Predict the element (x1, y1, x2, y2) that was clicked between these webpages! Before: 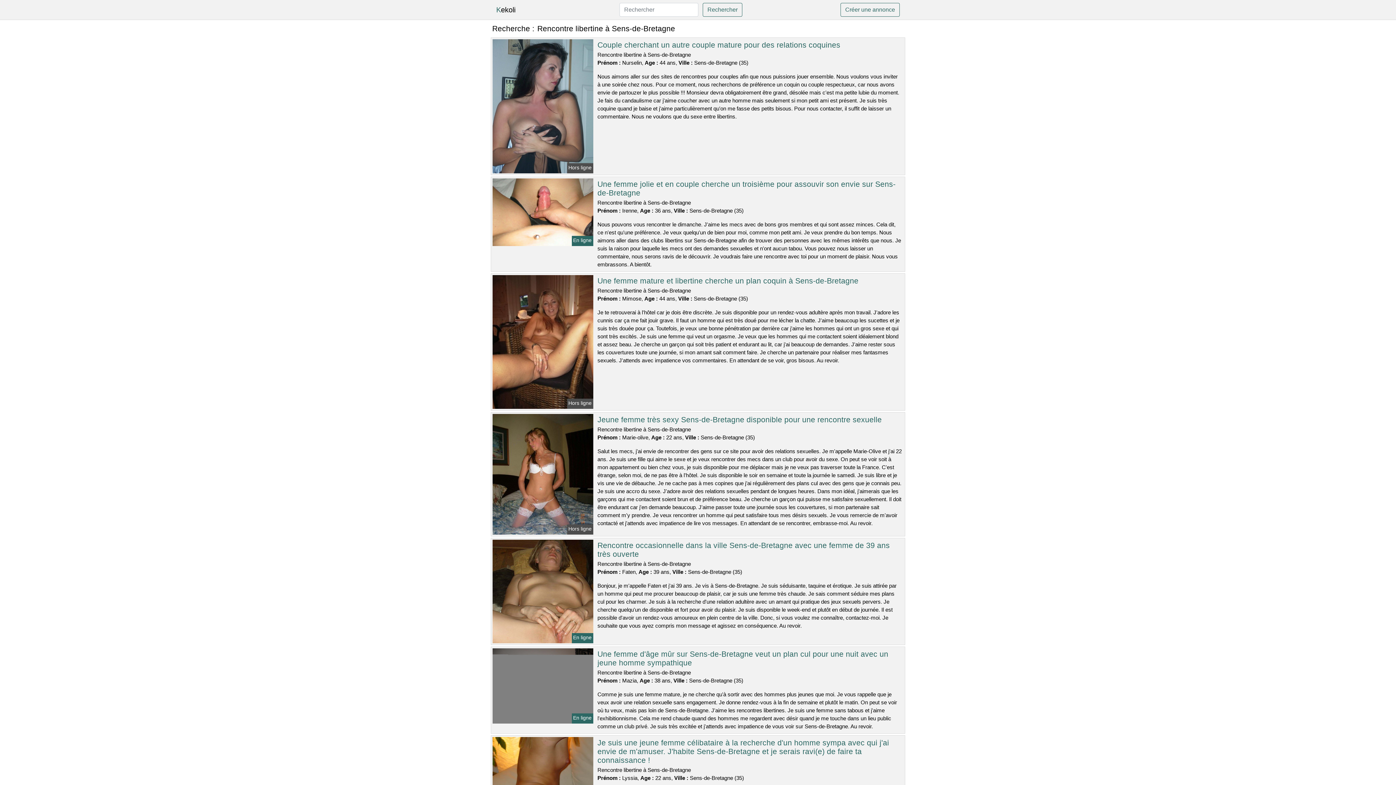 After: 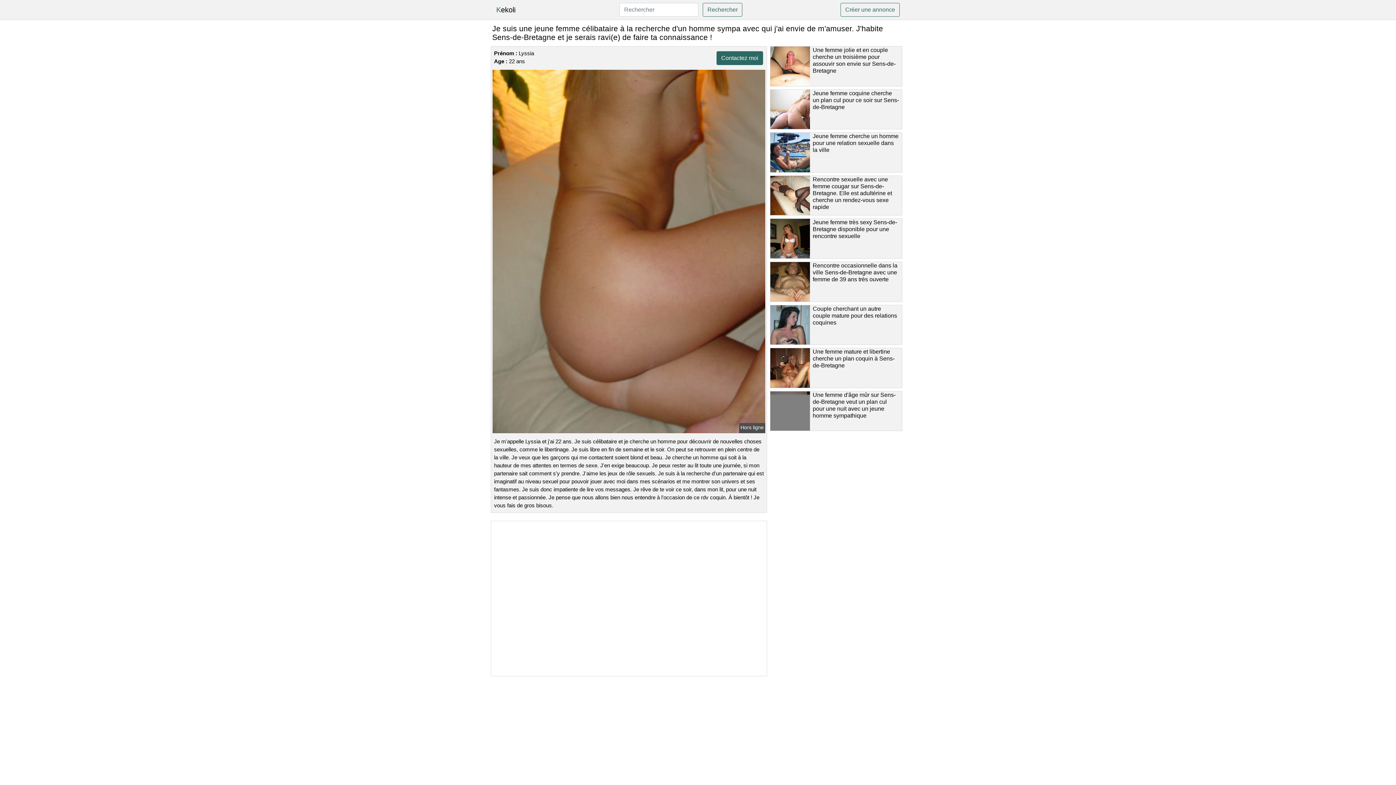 Action: bbox: (597, 738, 889, 764) label: Je suis une jeune femme célibataire à la recherche d'un homme sympa avec qui j'ai envie de m'amuser. J'habite Sens-de-Bretagne et je serais ravi(e) de faire ta connaissance !